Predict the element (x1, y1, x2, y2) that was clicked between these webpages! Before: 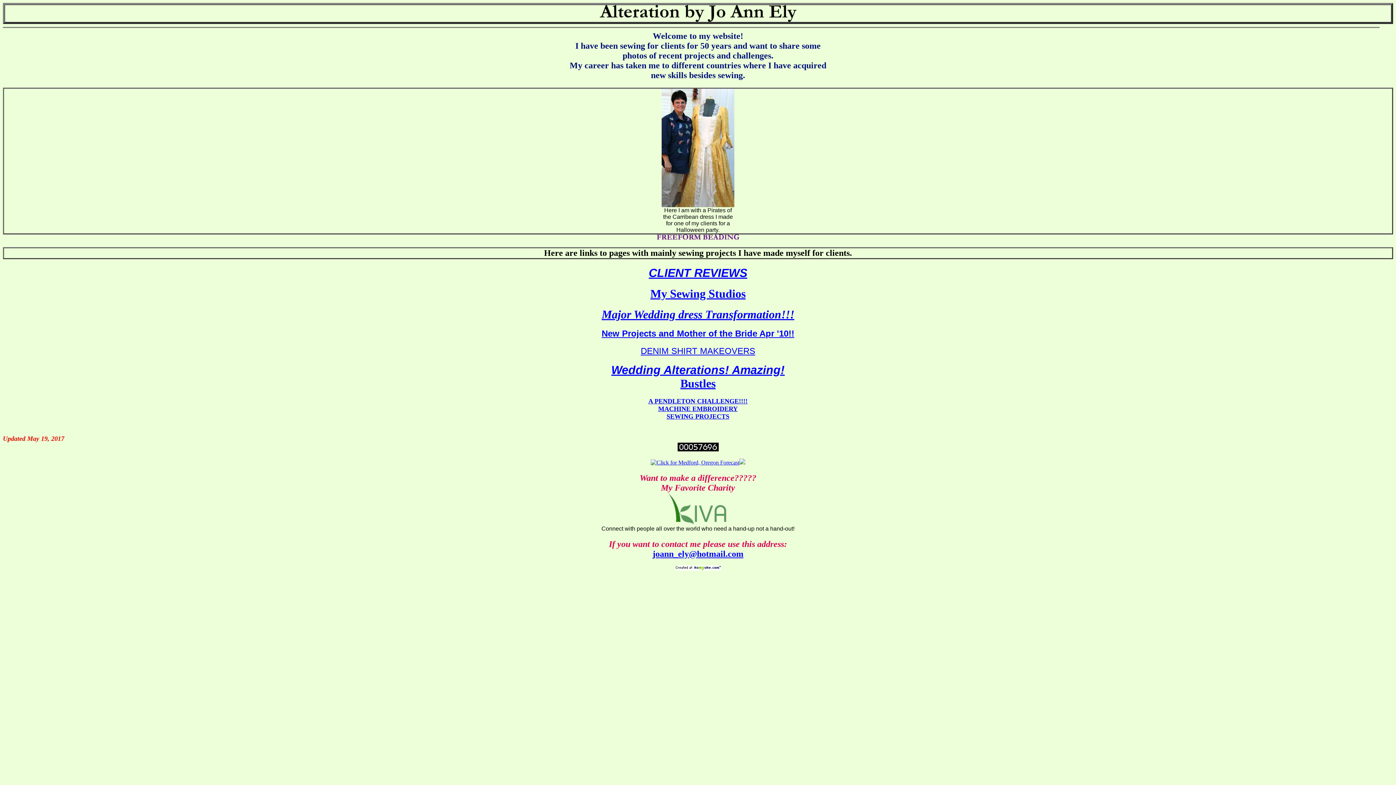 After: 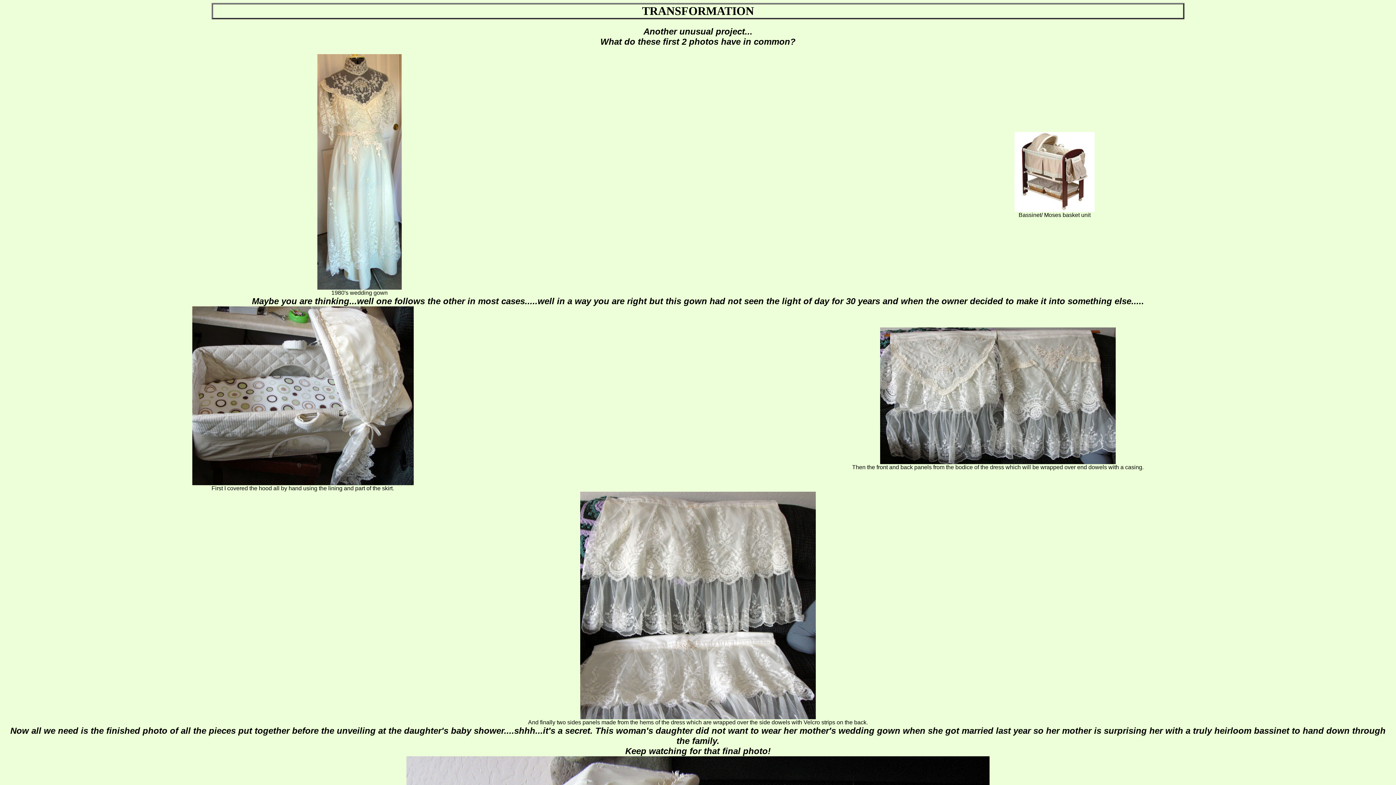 Action: bbox: (601, 308, 794, 321) label: Major Wedding dress Transformation!!!